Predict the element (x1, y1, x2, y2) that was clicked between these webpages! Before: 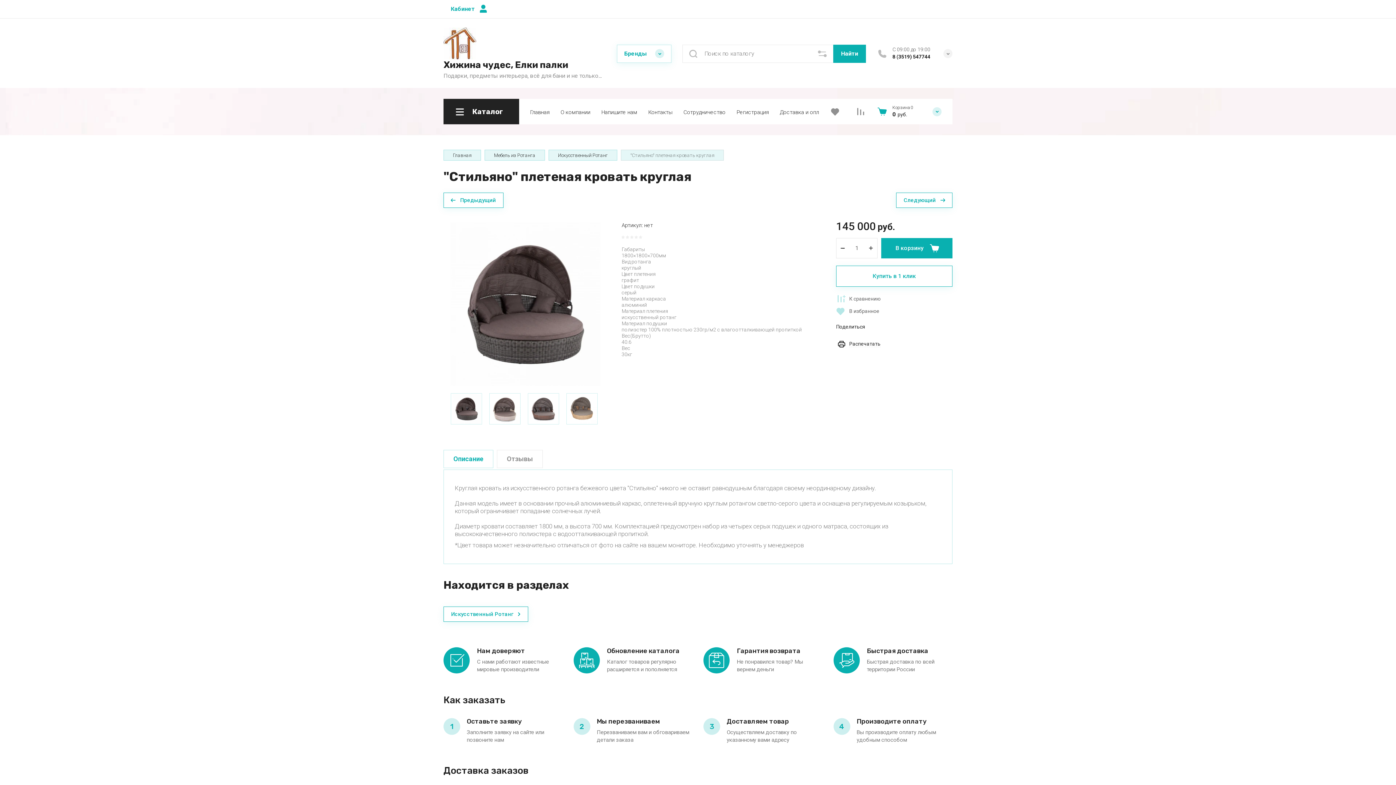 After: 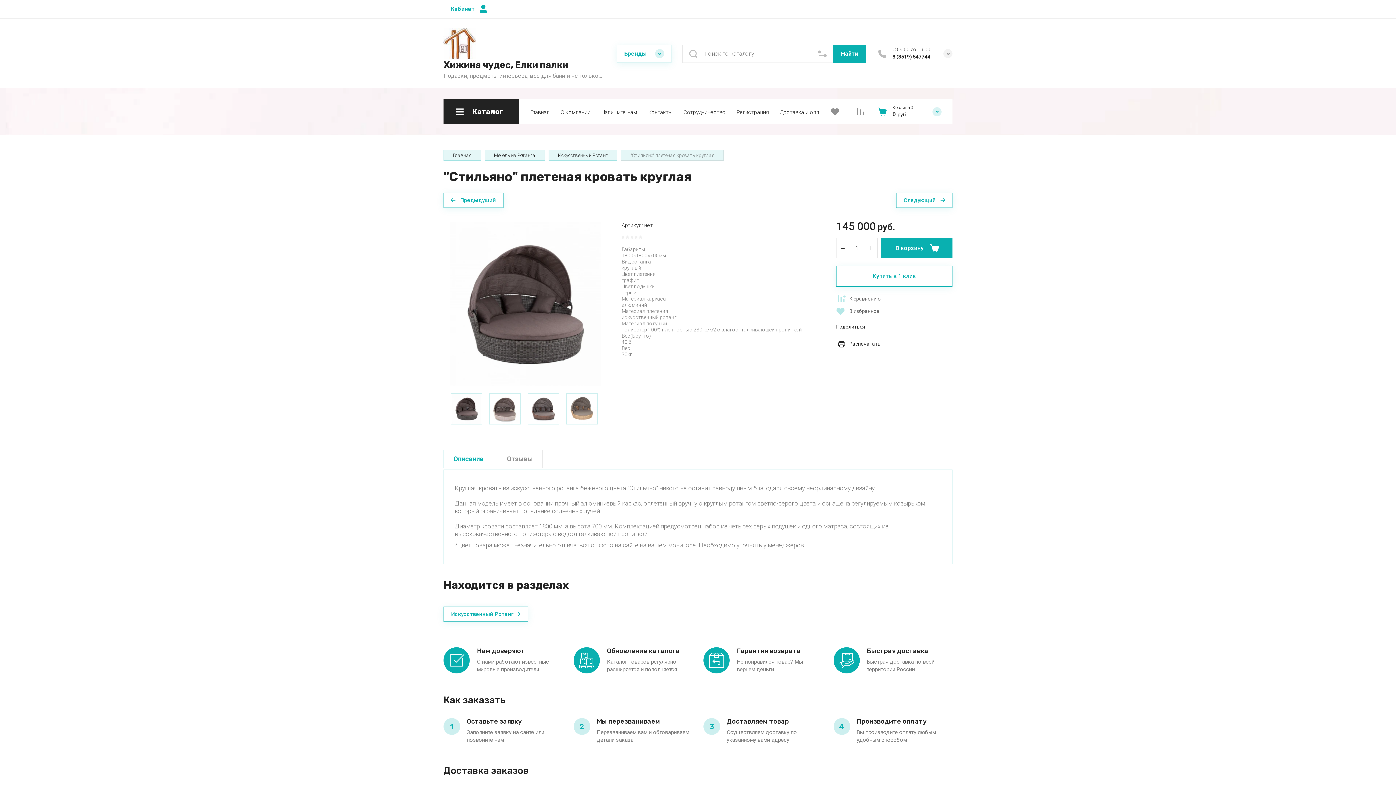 Action: label: 8 (3519) 547744 bbox: (892, 53, 930, 59)